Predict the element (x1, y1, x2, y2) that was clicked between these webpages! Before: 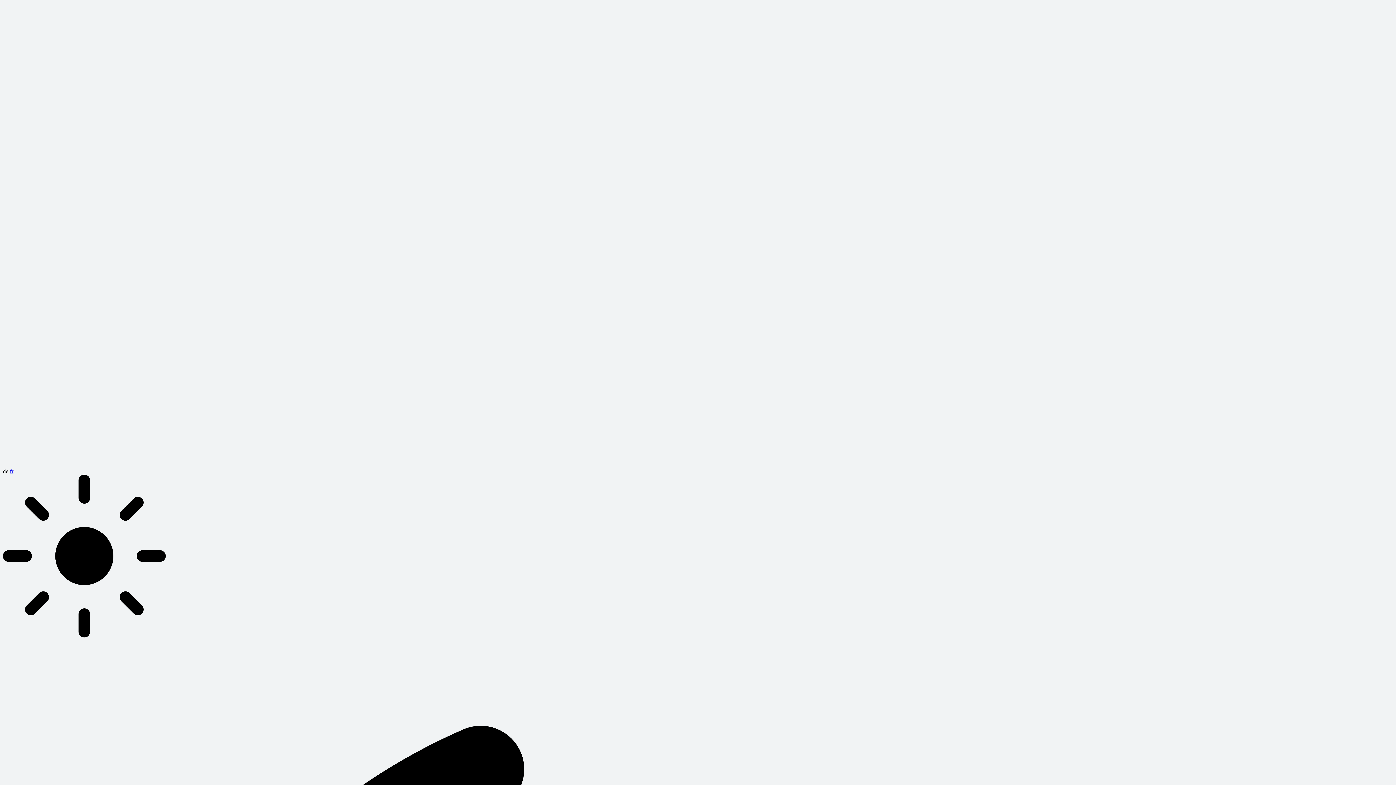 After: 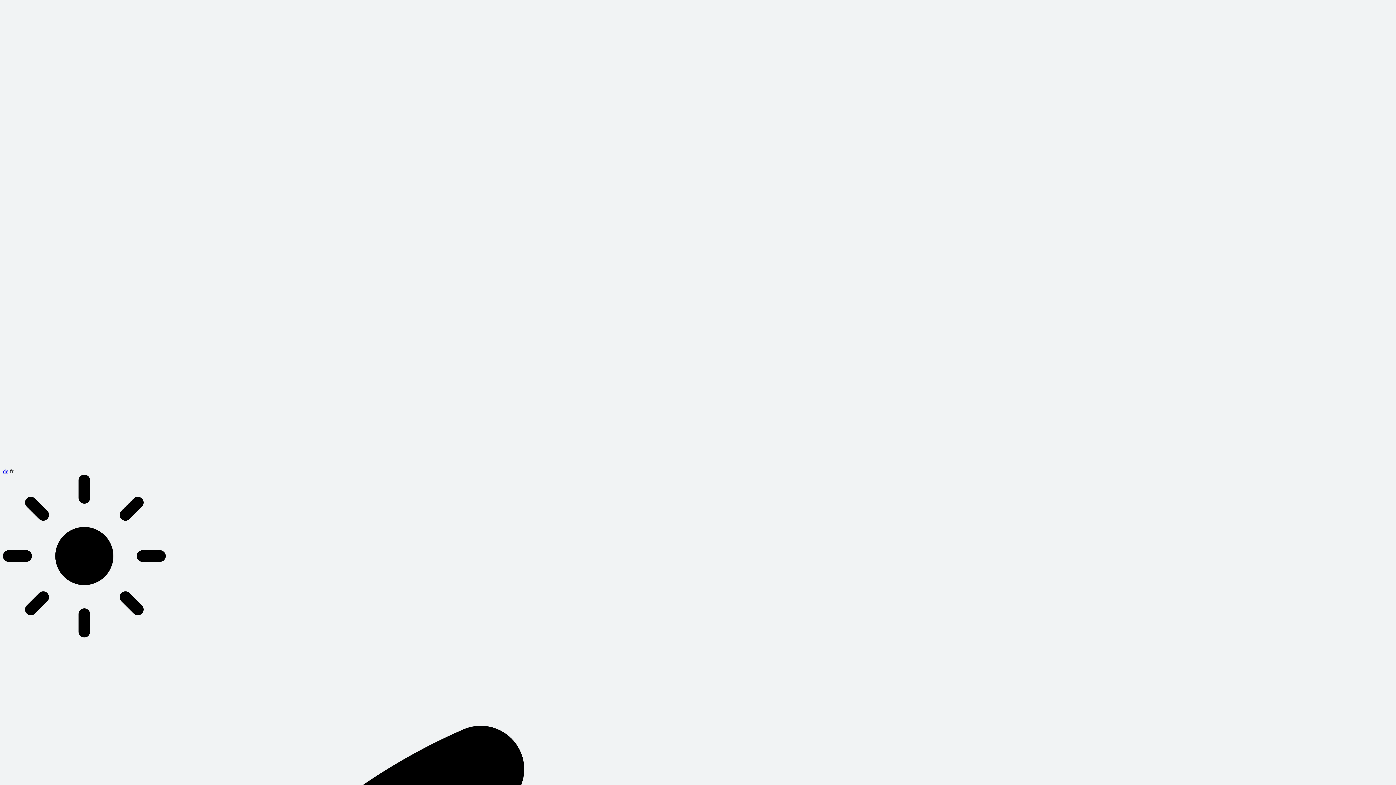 Action: bbox: (9, 468, 13, 474) label: fr